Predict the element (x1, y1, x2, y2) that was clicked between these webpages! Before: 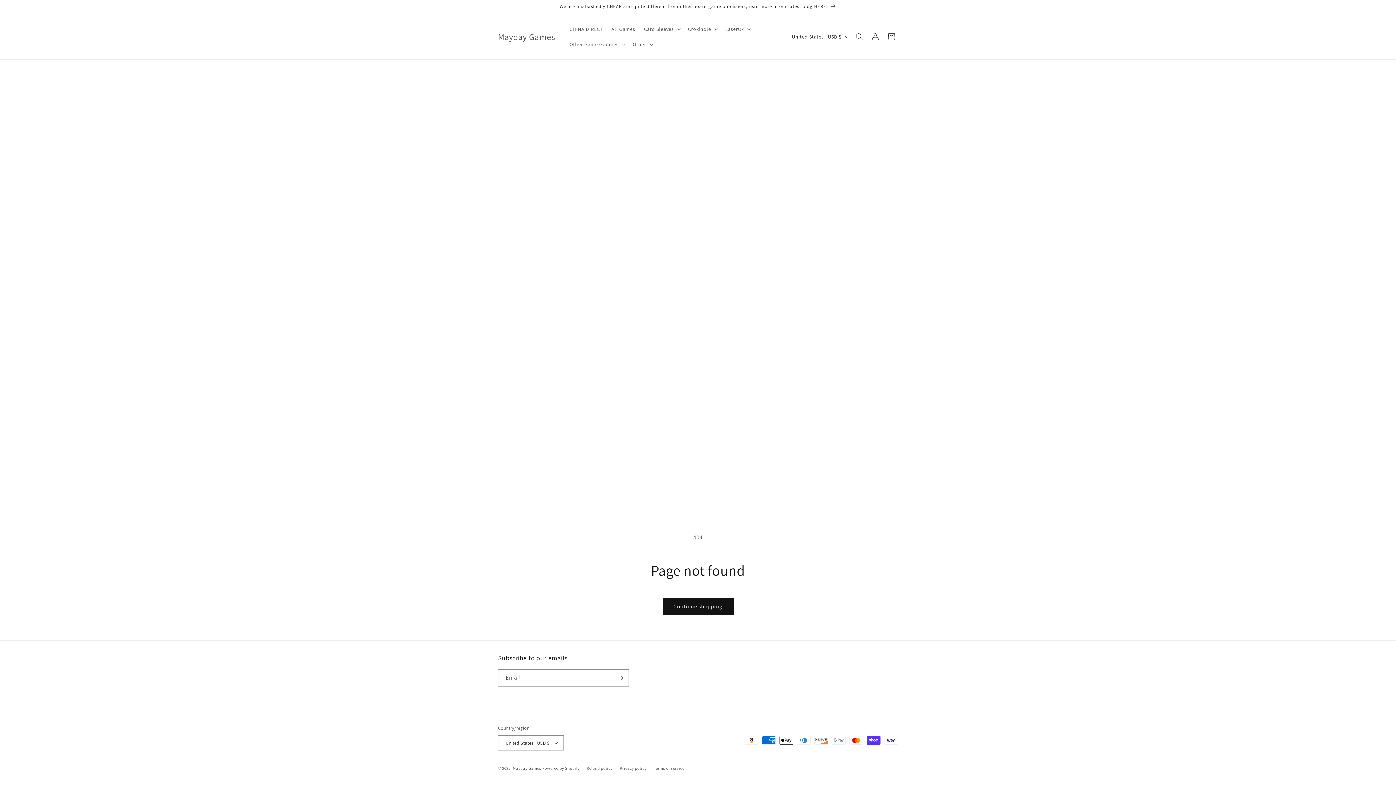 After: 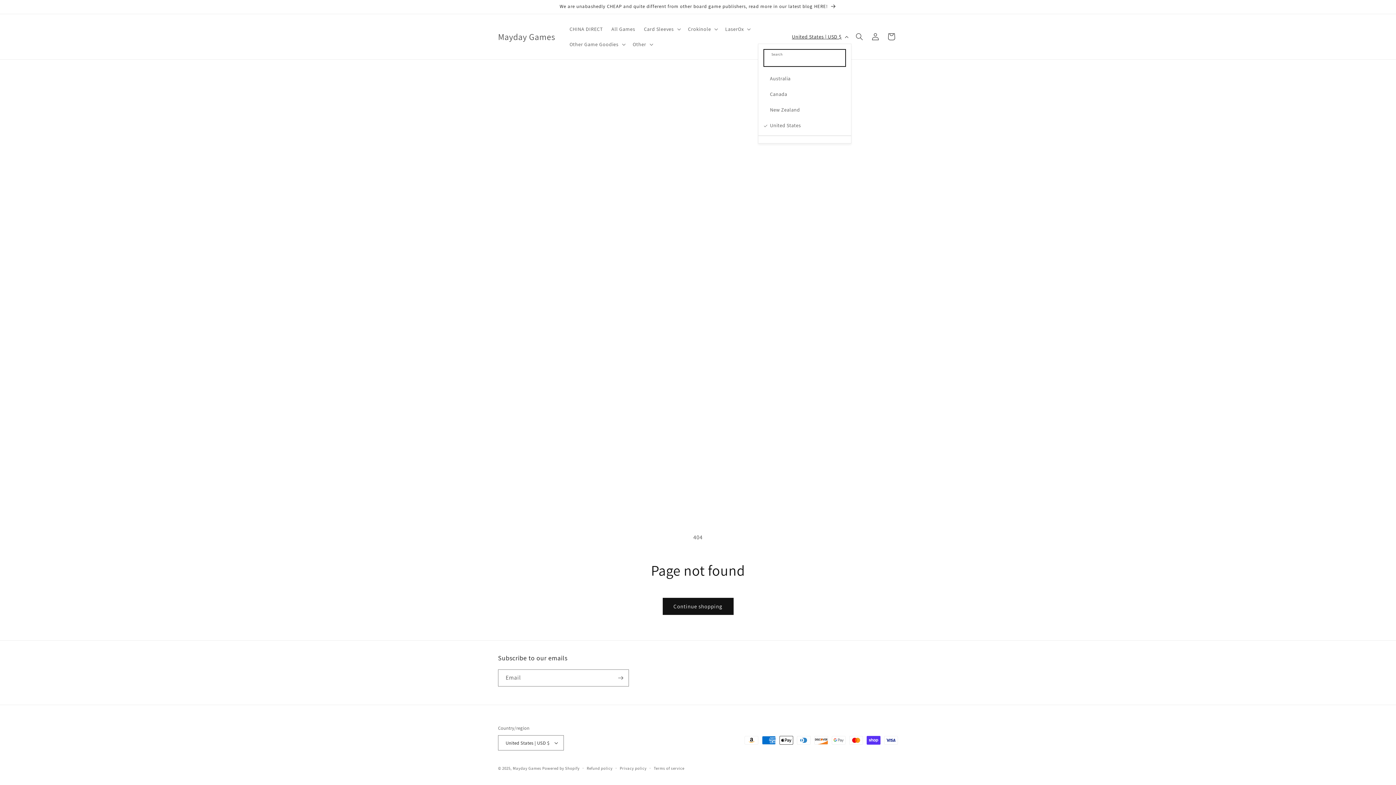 Action: label: United States | USD $ bbox: (787, 29, 851, 43)